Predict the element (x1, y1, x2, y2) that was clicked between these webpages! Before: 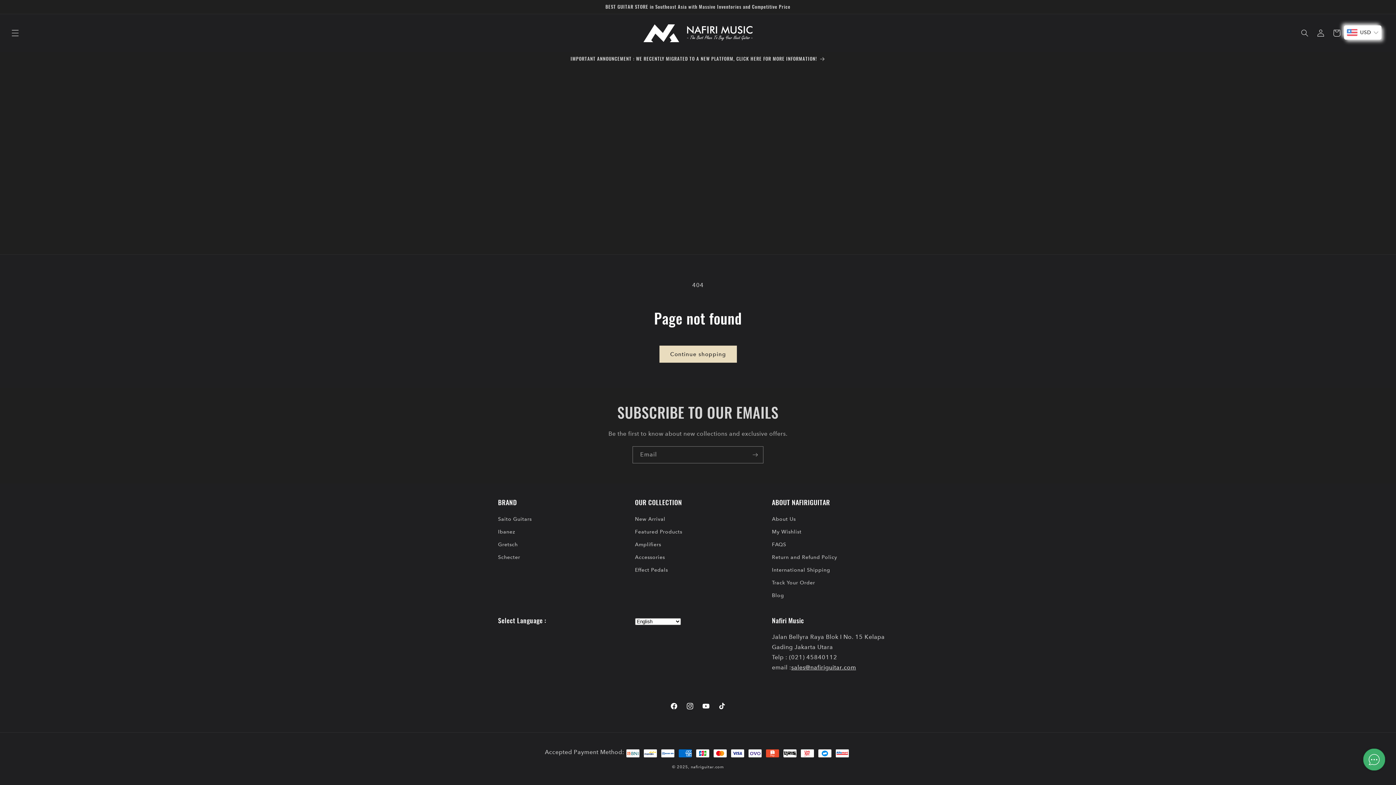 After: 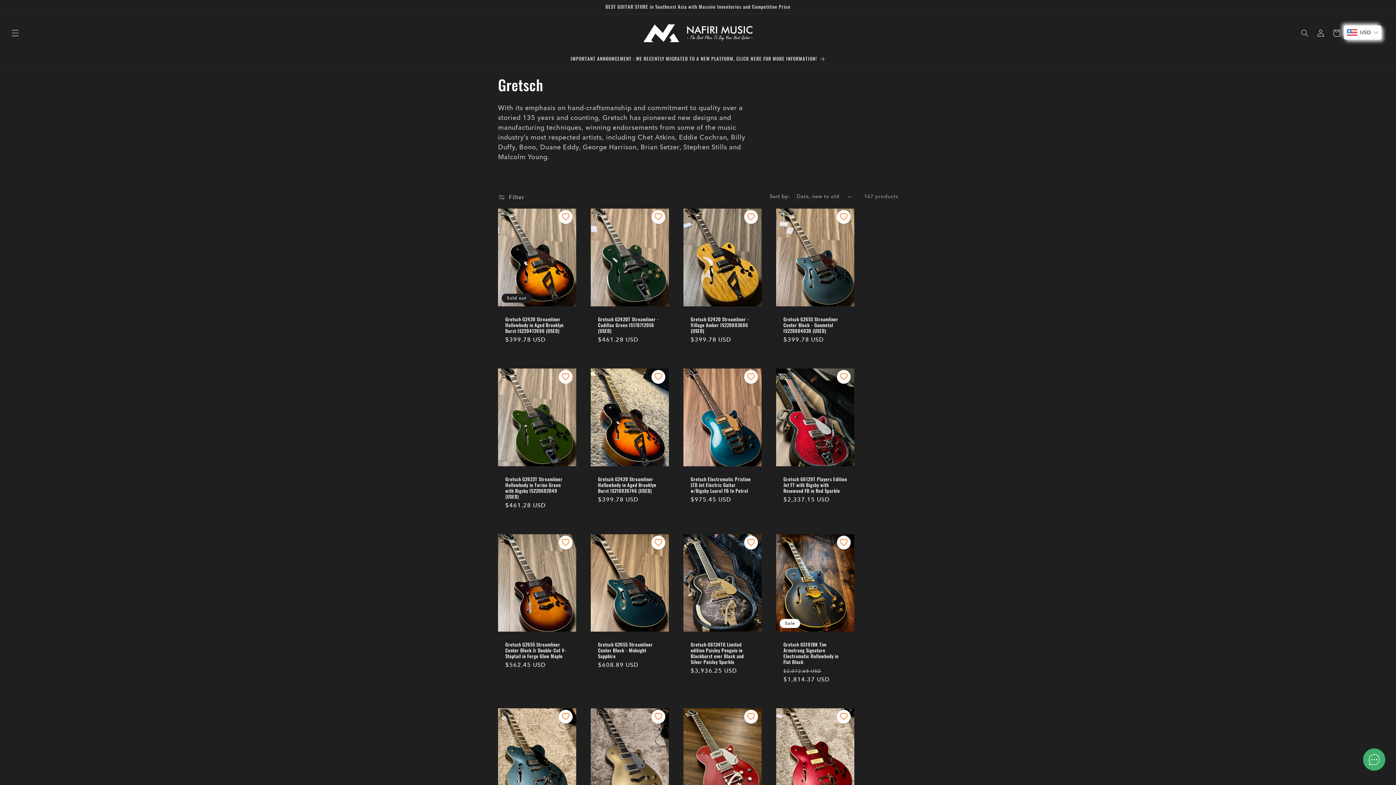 Action: label: Gretsch bbox: (498, 538, 517, 551)